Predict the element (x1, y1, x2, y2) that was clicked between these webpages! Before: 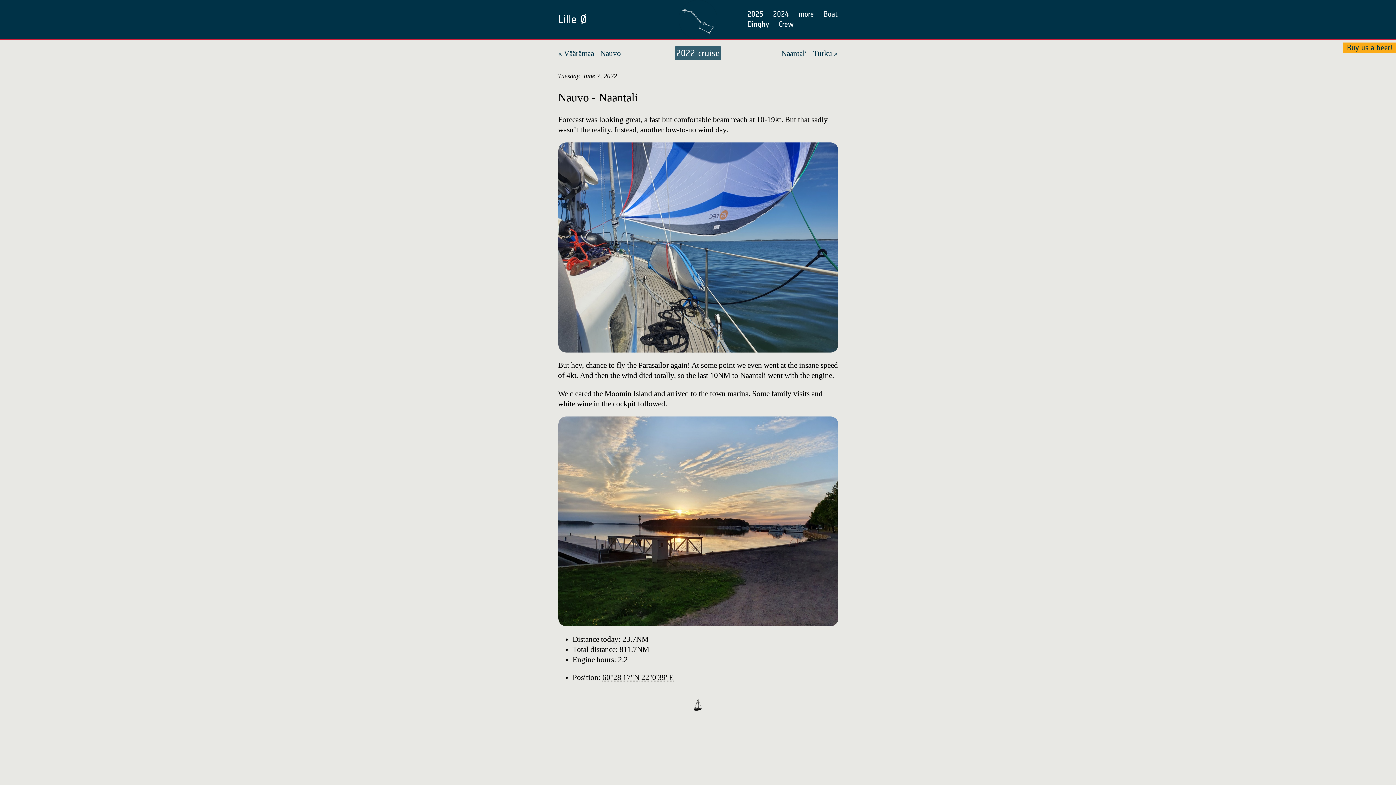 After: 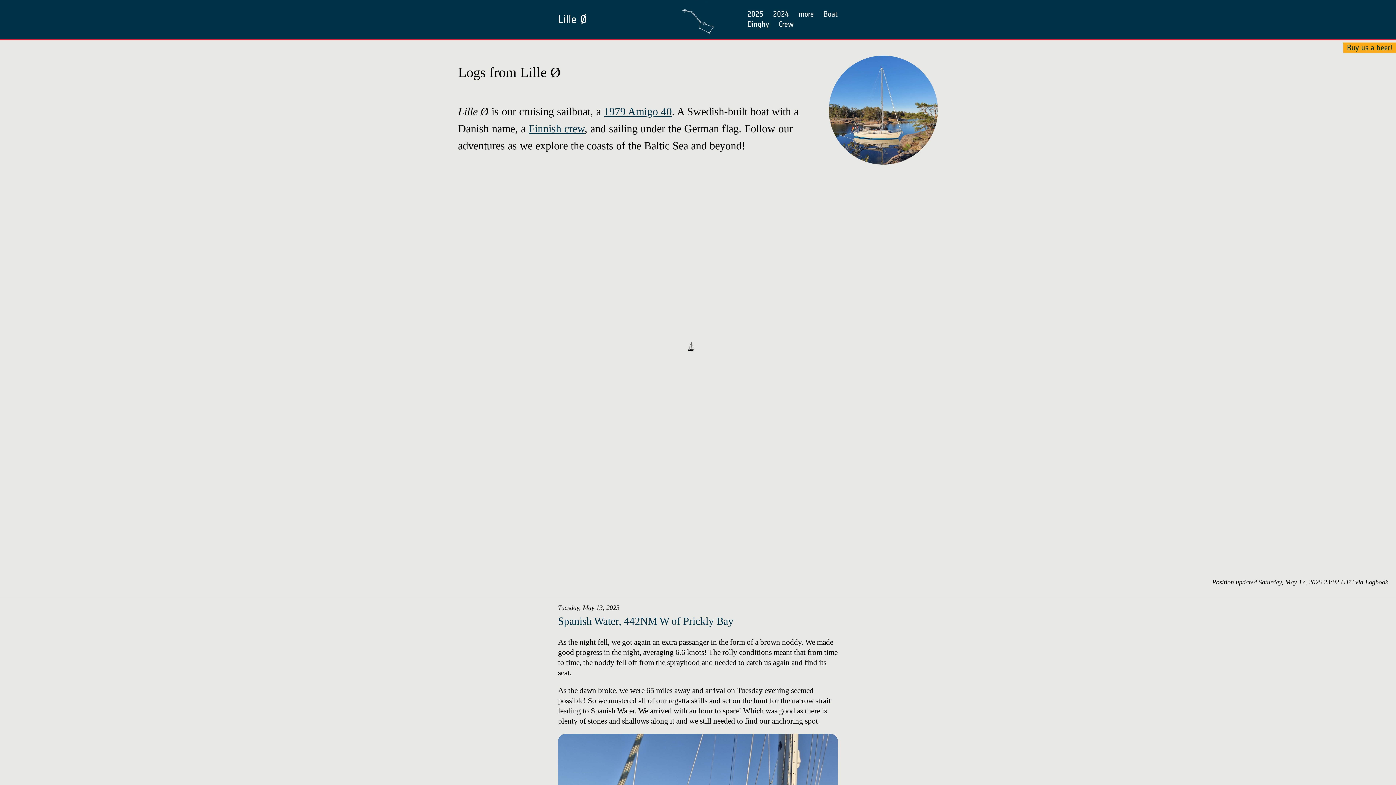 Action: bbox: (671, 0, 725, 38)